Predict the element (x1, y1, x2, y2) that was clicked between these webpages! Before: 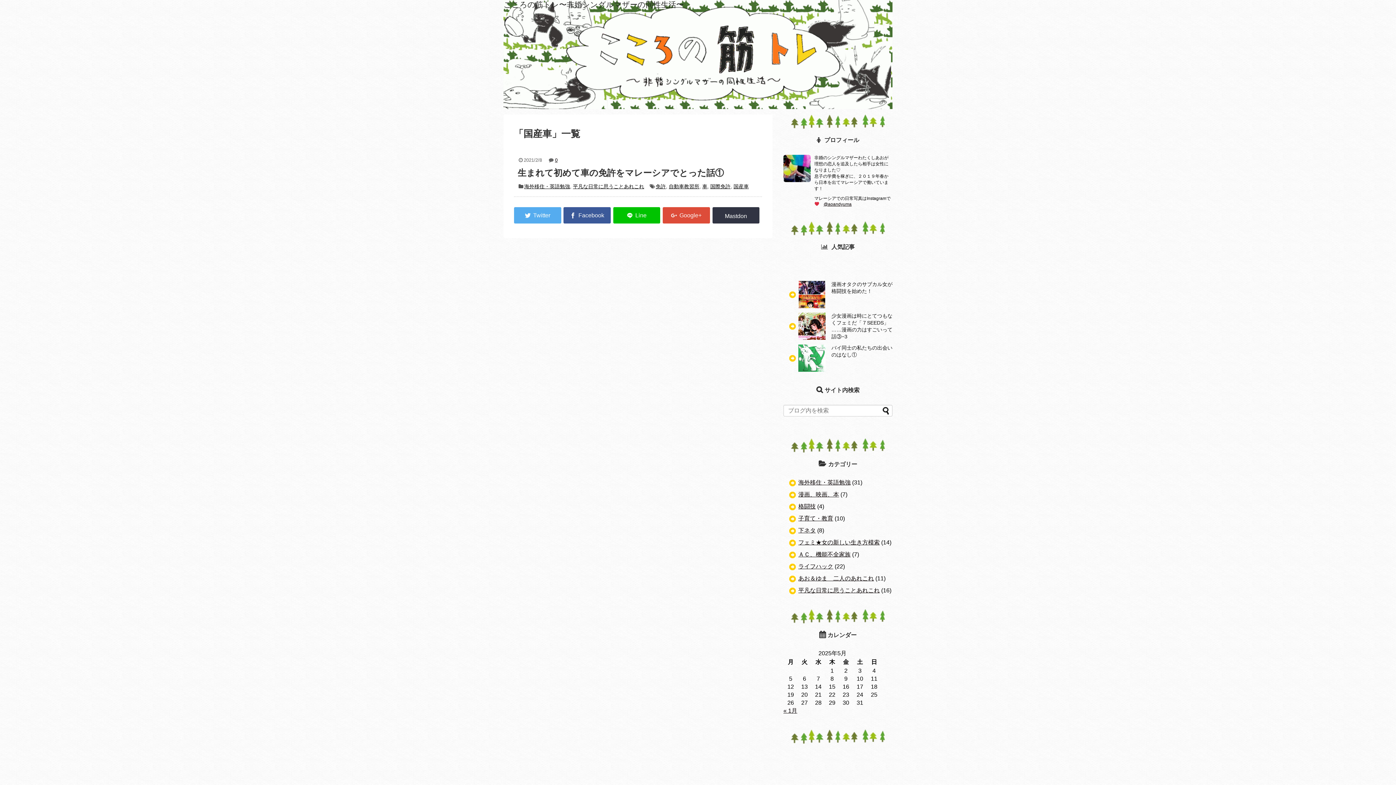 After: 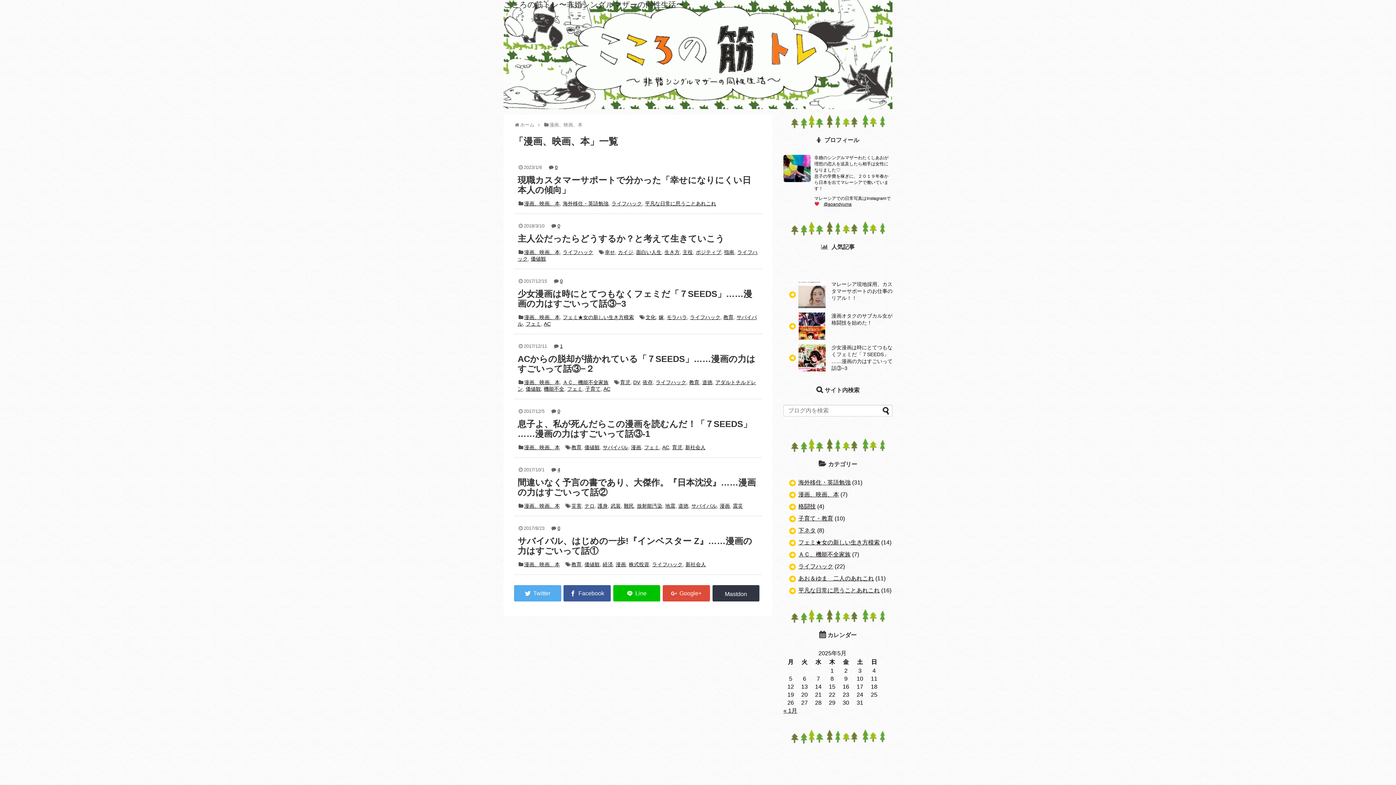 Action: label: 漫画、映画、本 bbox: (798, 491, 839, 497)